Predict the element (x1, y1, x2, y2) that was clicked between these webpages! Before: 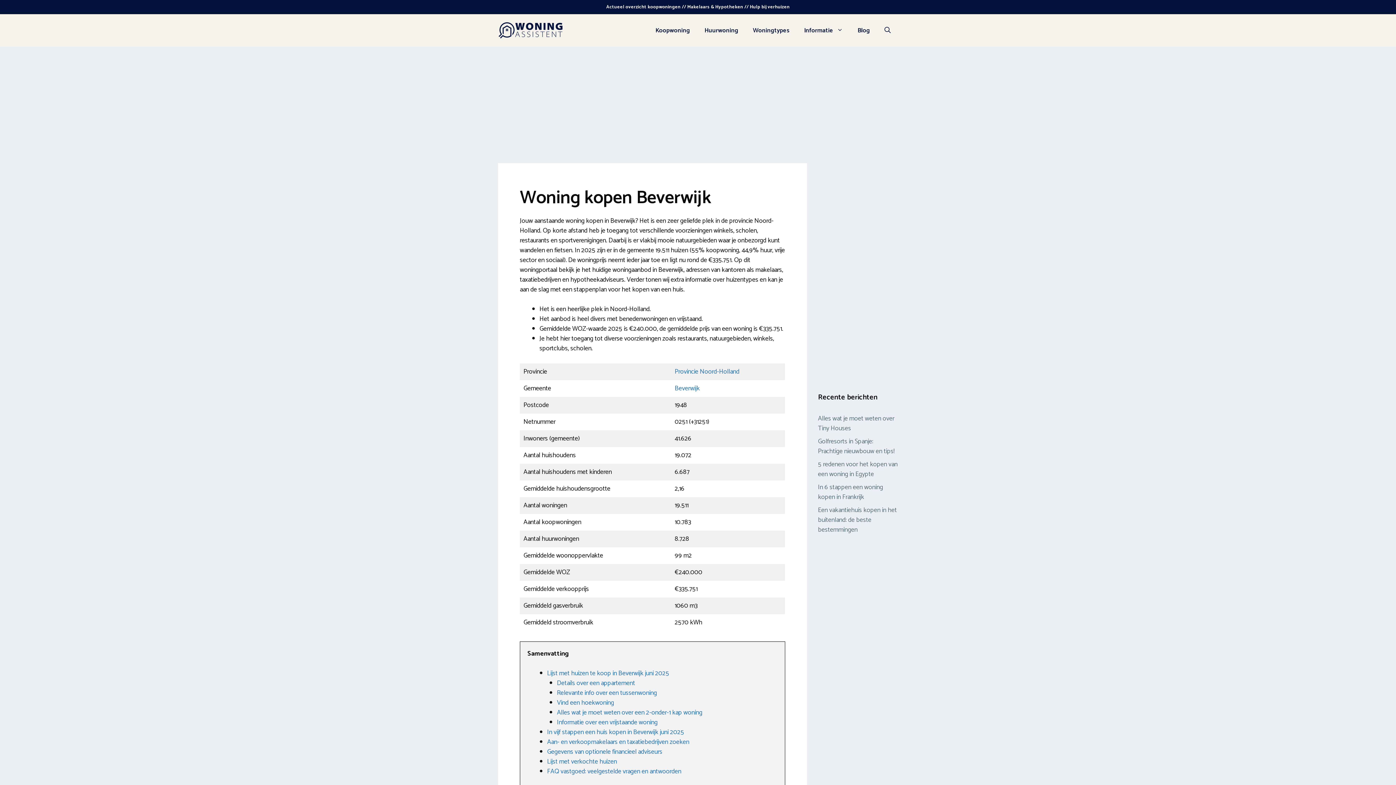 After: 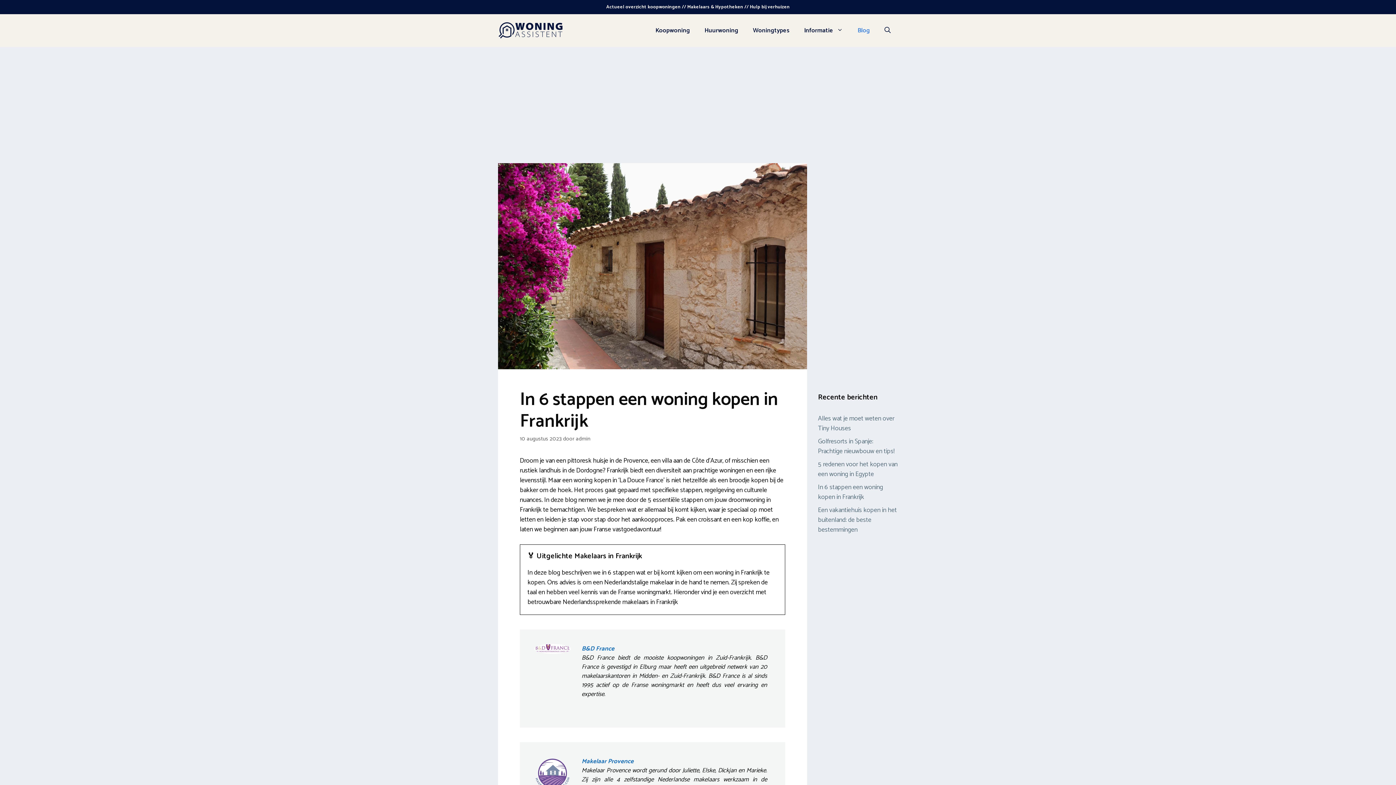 Action: bbox: (818, 482, 883, 502) label: In 6 stappen een woning kopen in Frankrijk